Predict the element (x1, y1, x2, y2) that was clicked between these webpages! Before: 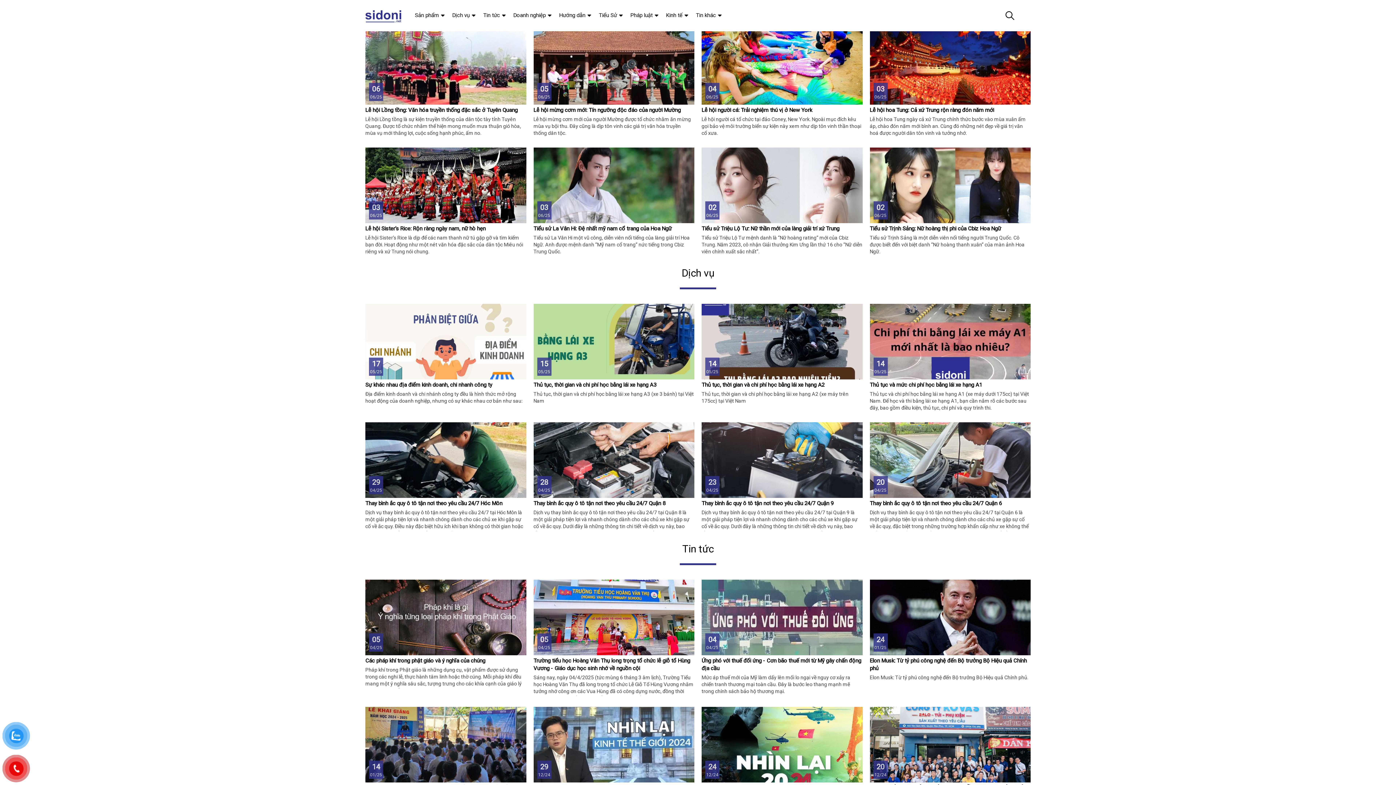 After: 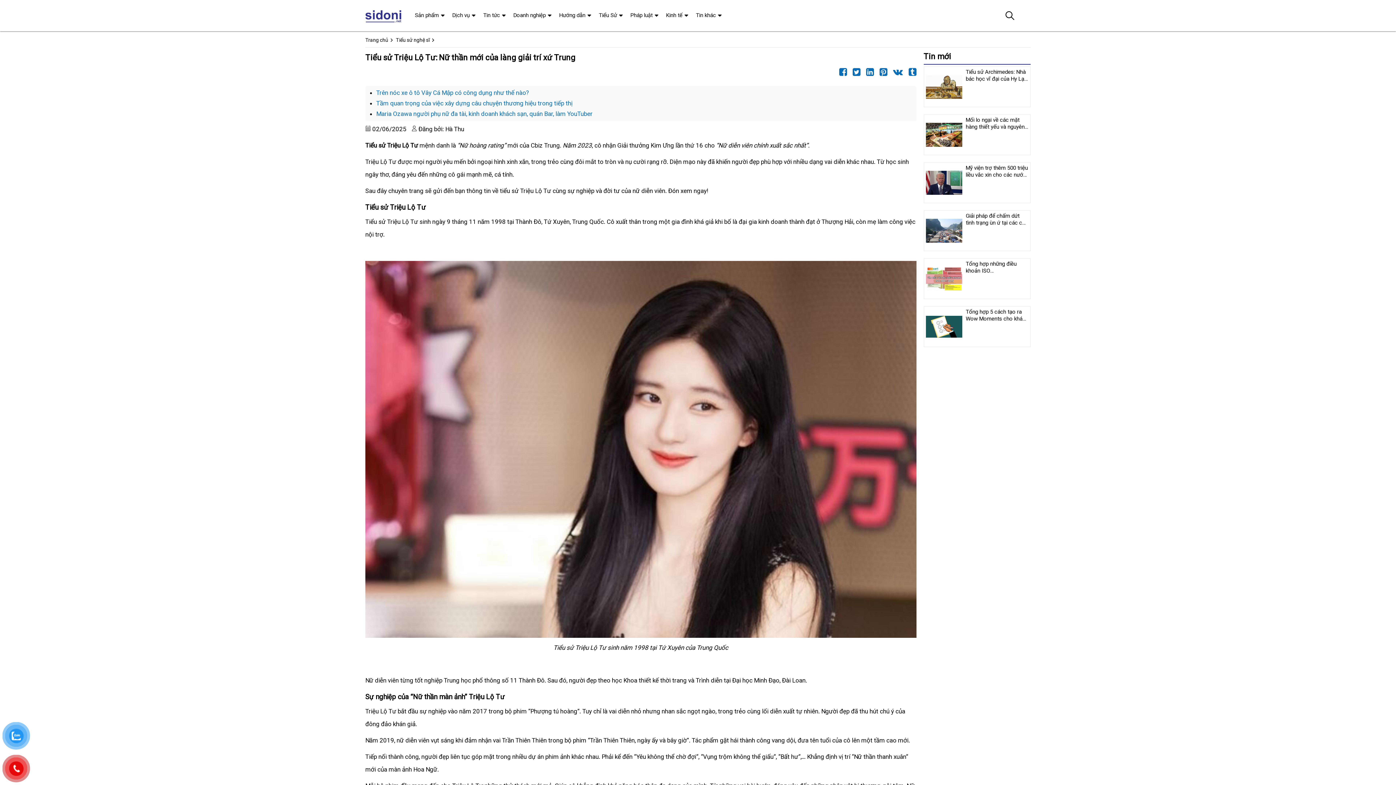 Action: bbox: (701, 225, 839, 232) label: Tiểu sử Triệu Lộ Tư: Nữ thần mới của làng giải trí xứ Trung